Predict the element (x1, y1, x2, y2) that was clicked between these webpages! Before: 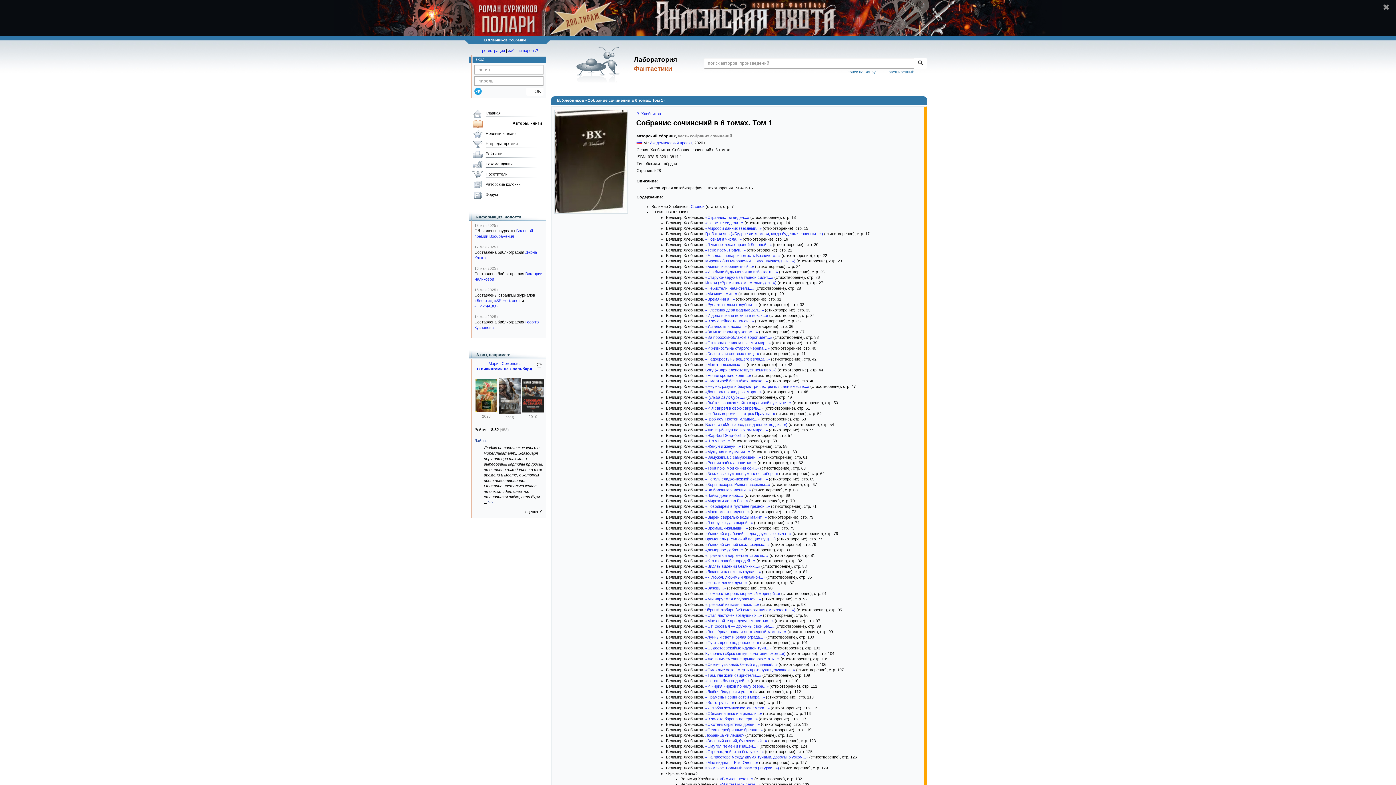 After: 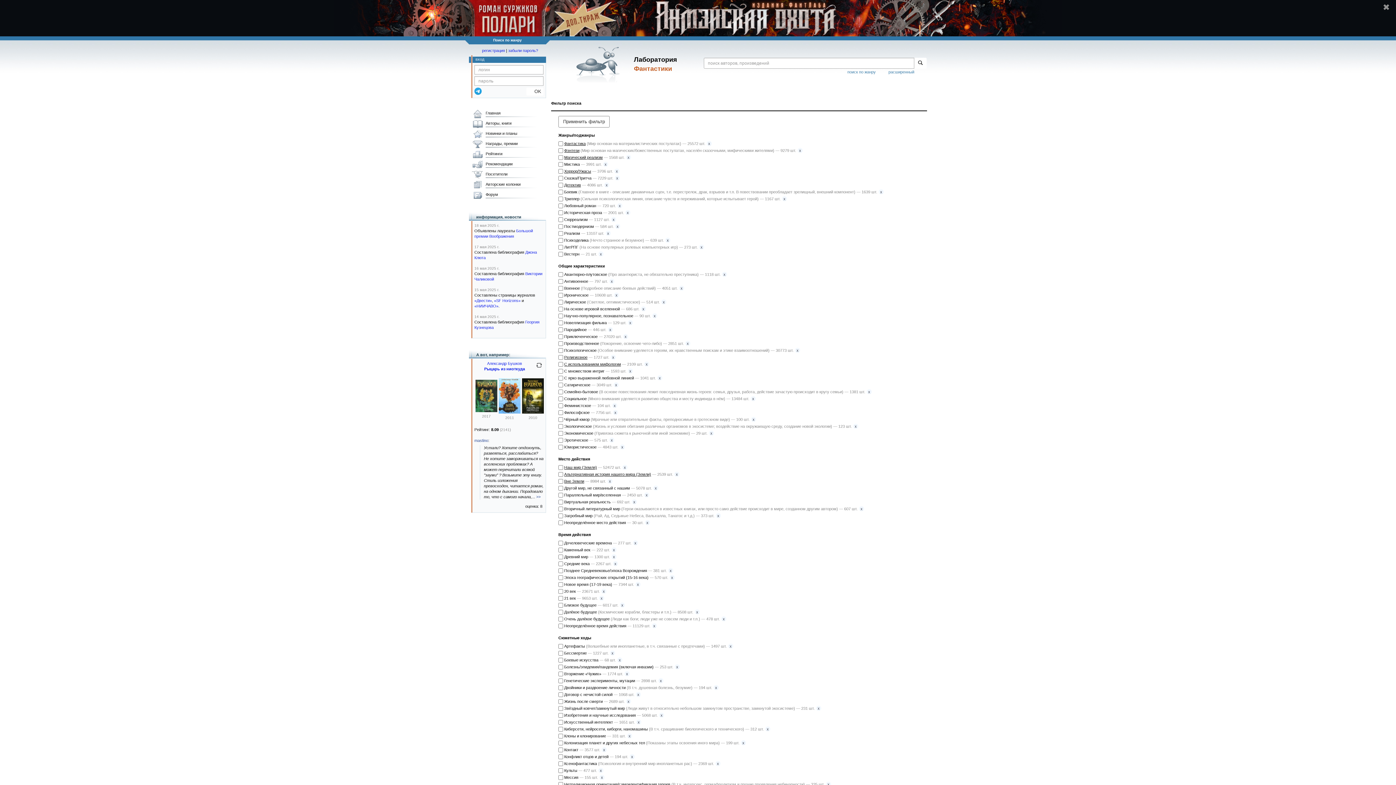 Action: bbox: (847, 69, 876, 74) label: поиск по жанру